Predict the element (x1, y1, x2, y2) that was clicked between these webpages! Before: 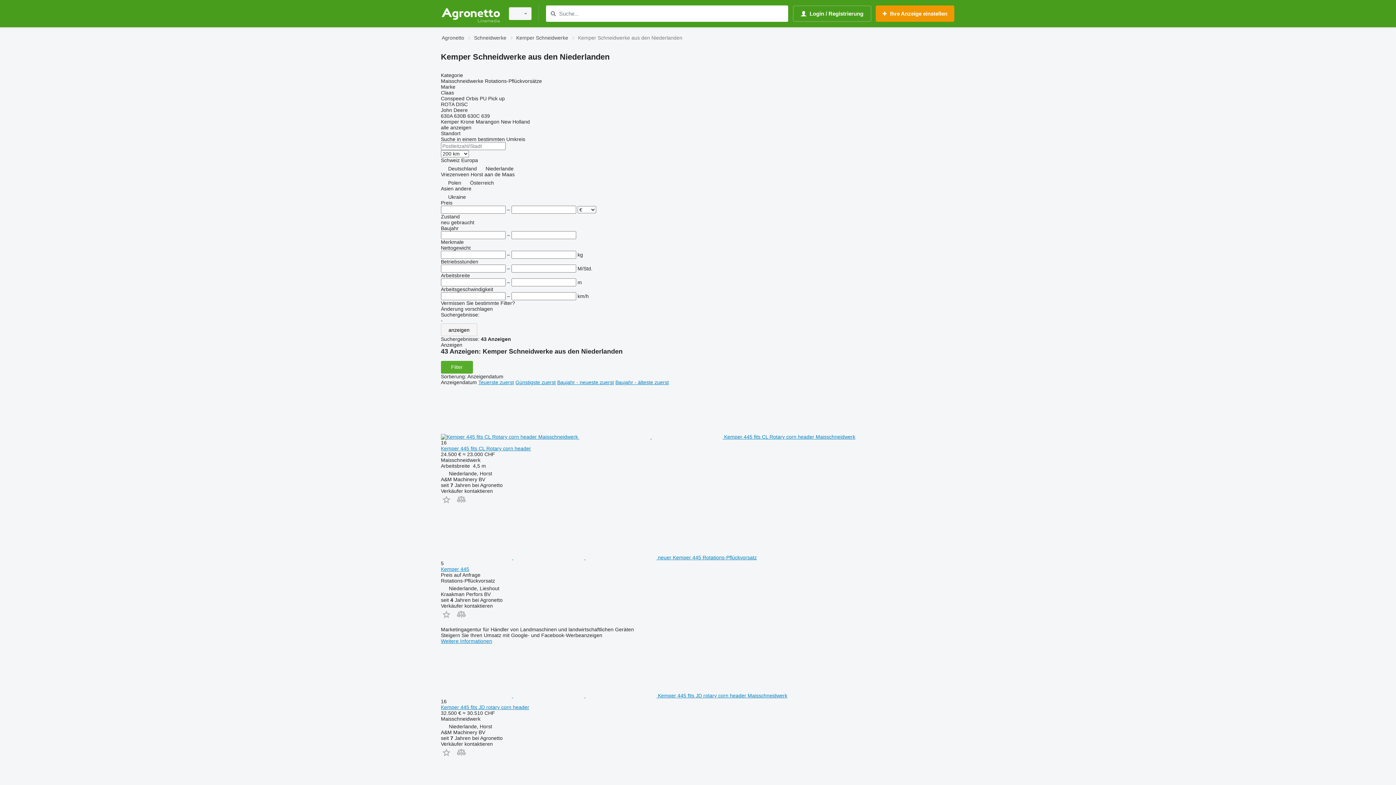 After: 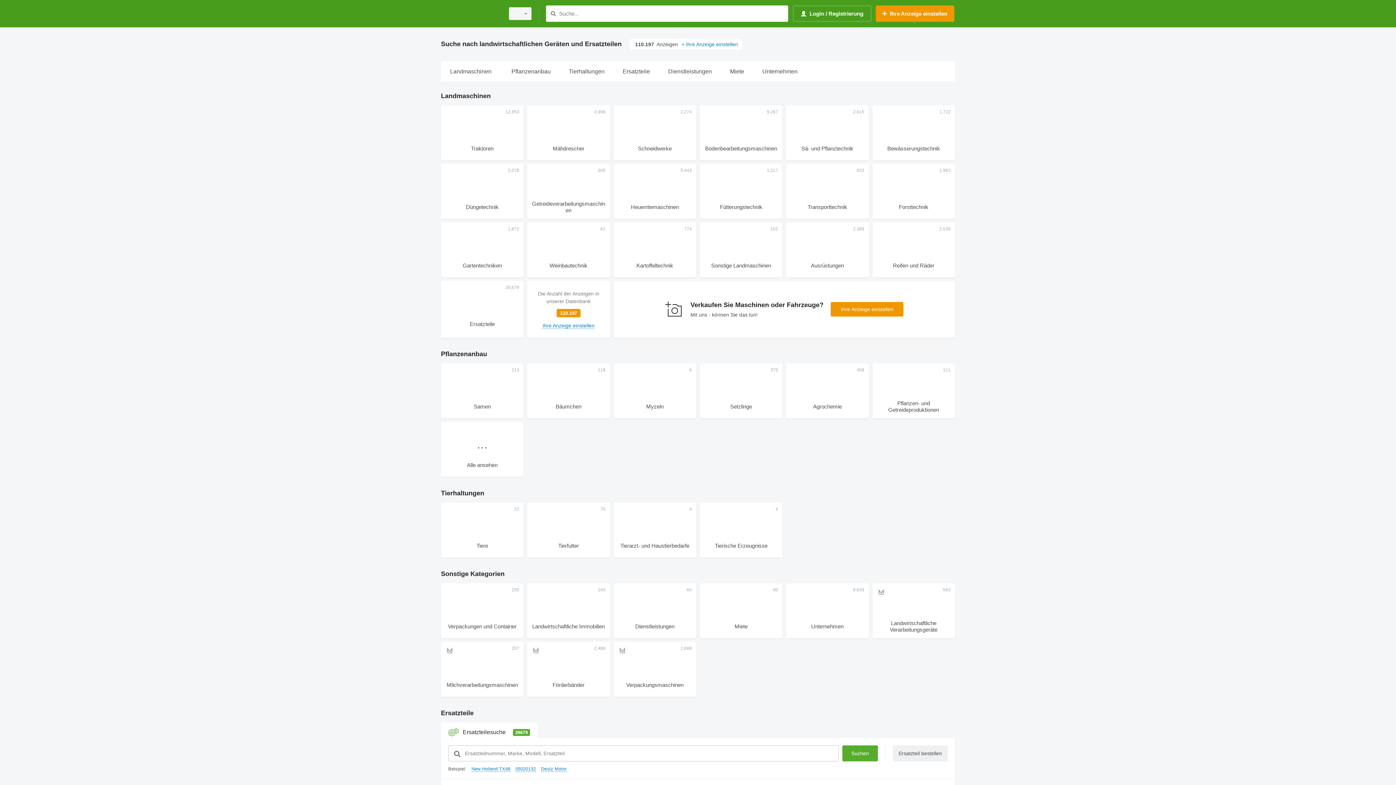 Action: bbox: (441, 1, 500, 25)